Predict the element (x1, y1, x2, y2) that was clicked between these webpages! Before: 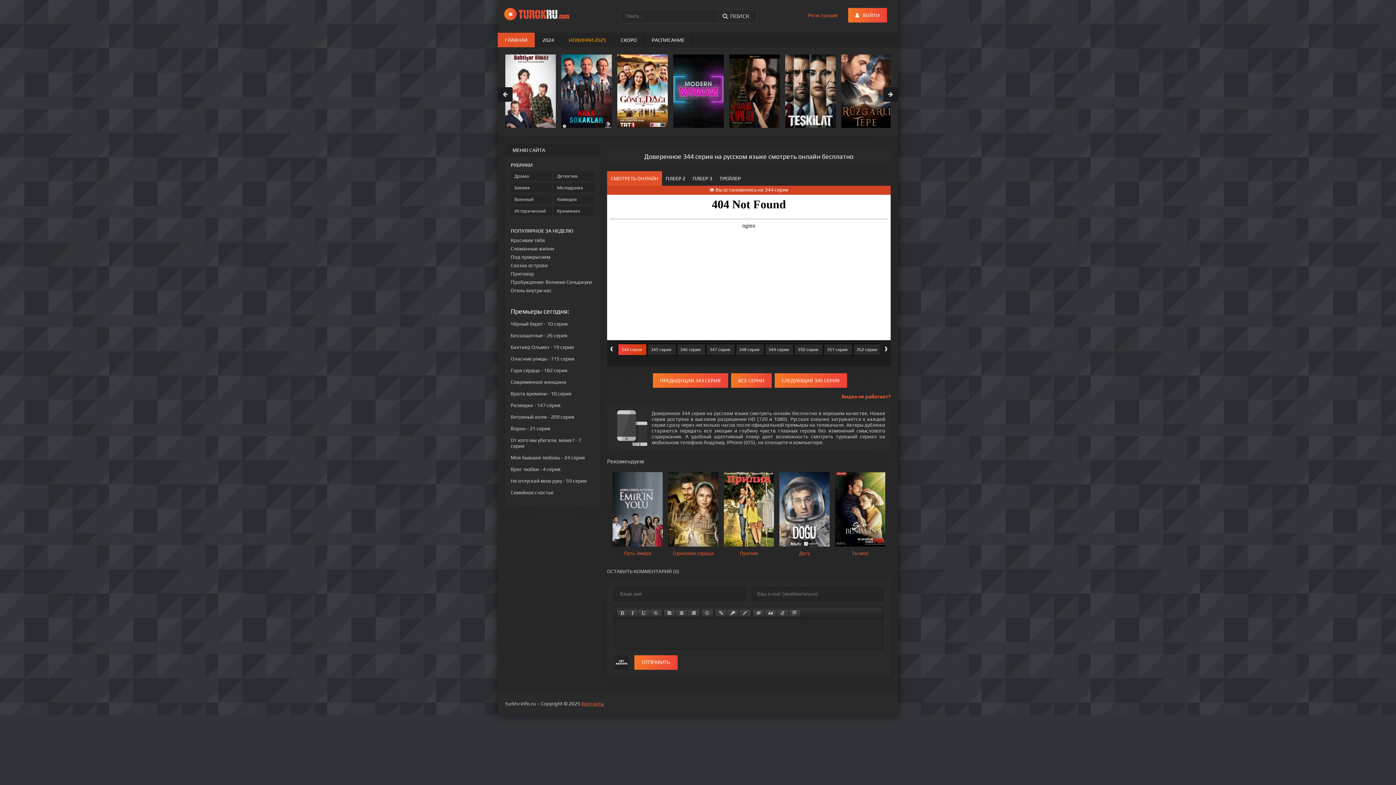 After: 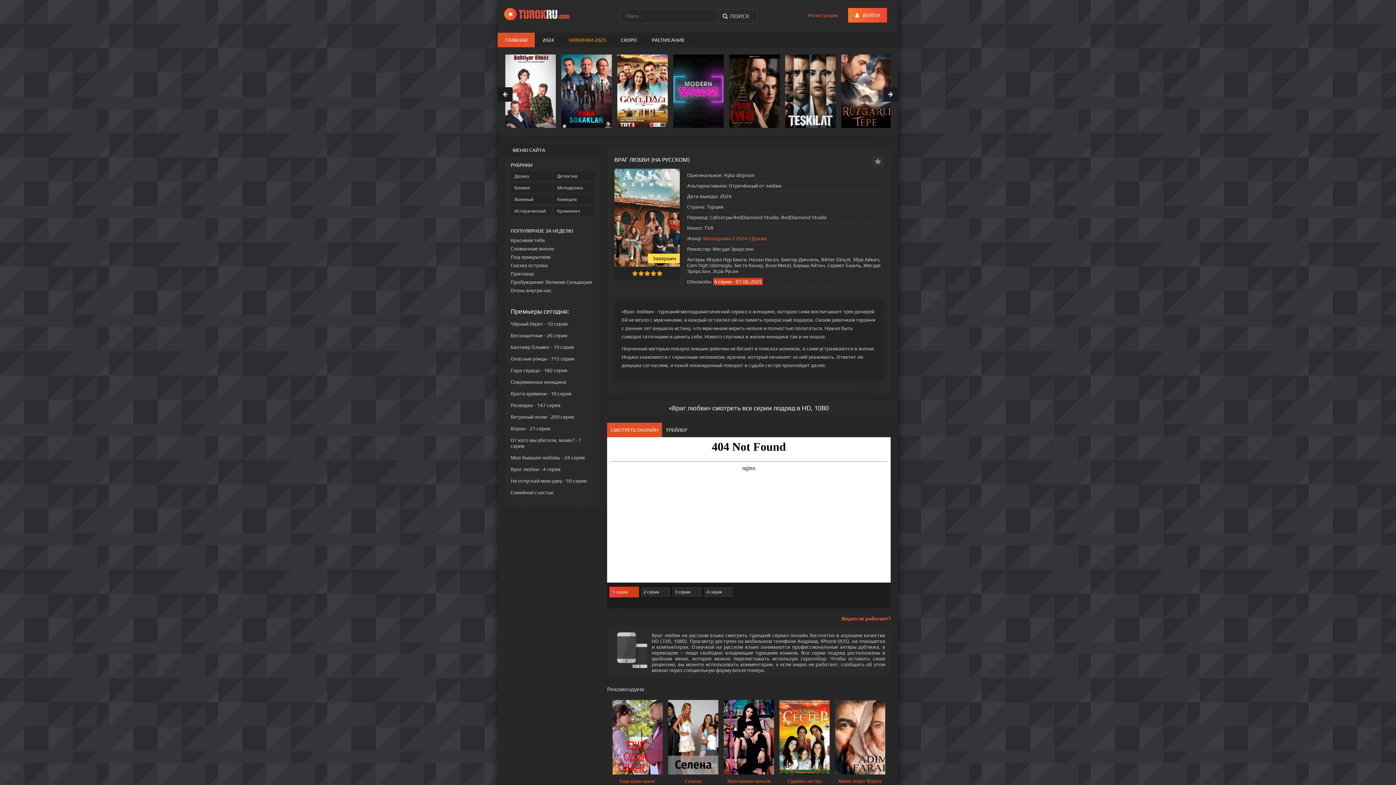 Action: label: Враг любви - 4 серия bbox: (510, 466, 560, 472)